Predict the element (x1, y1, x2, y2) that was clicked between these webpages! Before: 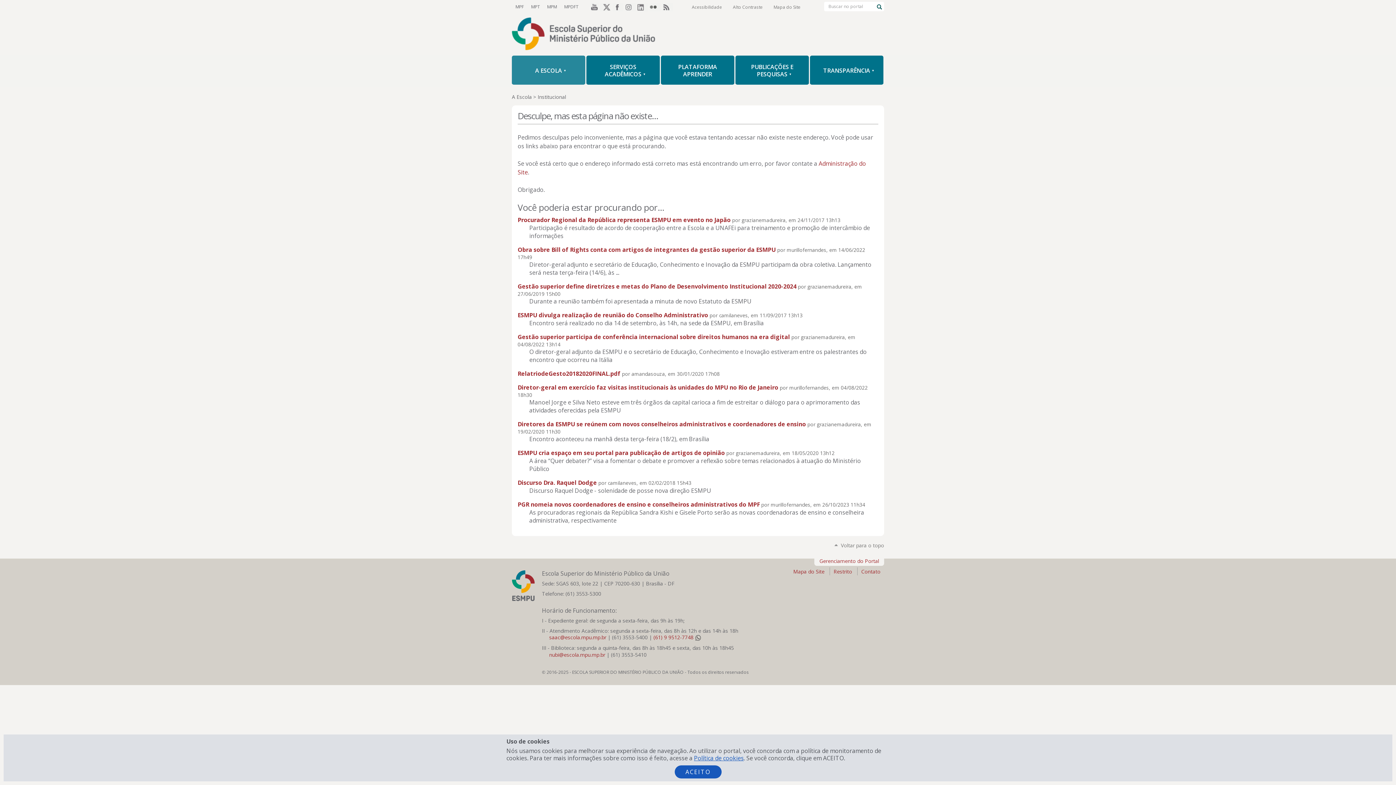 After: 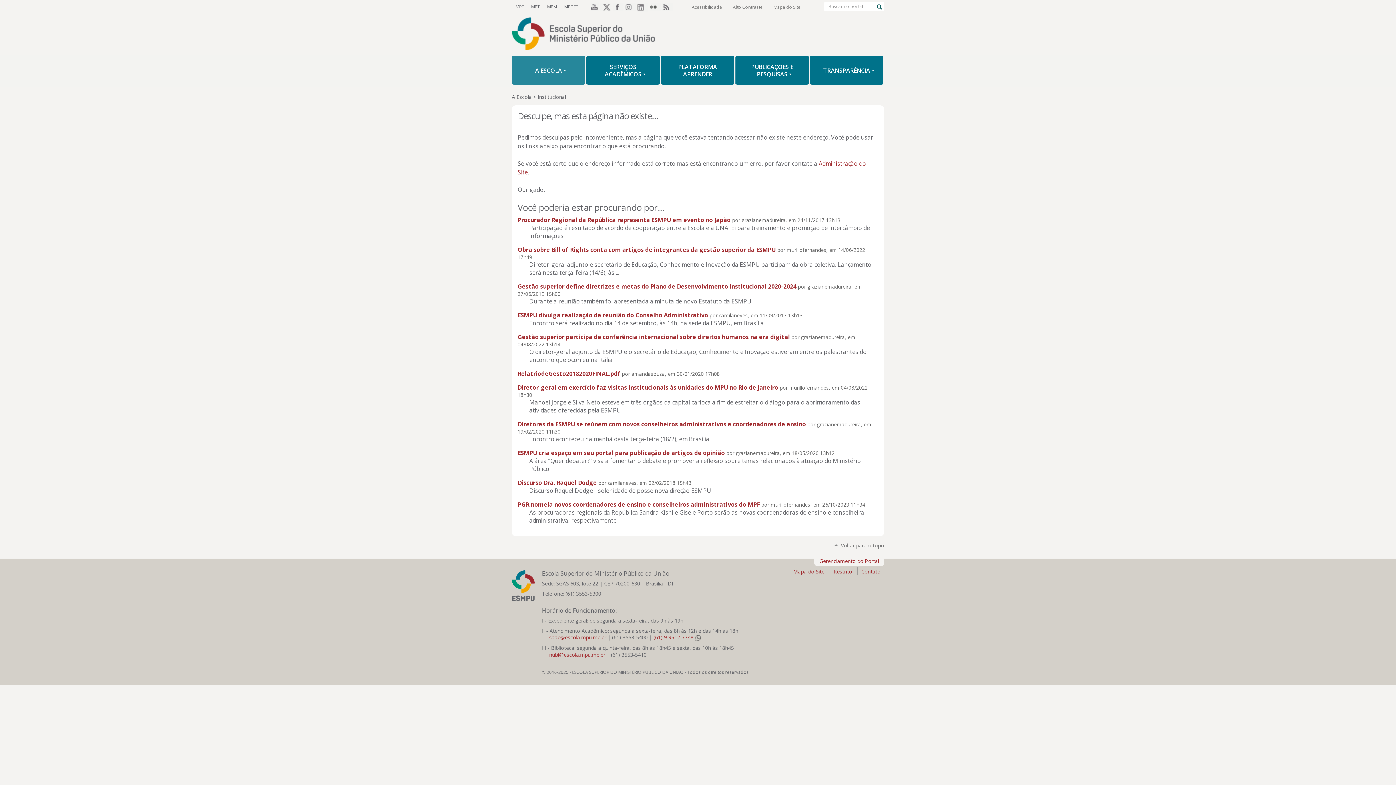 Action: bbox: (674, 765, 721, 778) label: ACEITO